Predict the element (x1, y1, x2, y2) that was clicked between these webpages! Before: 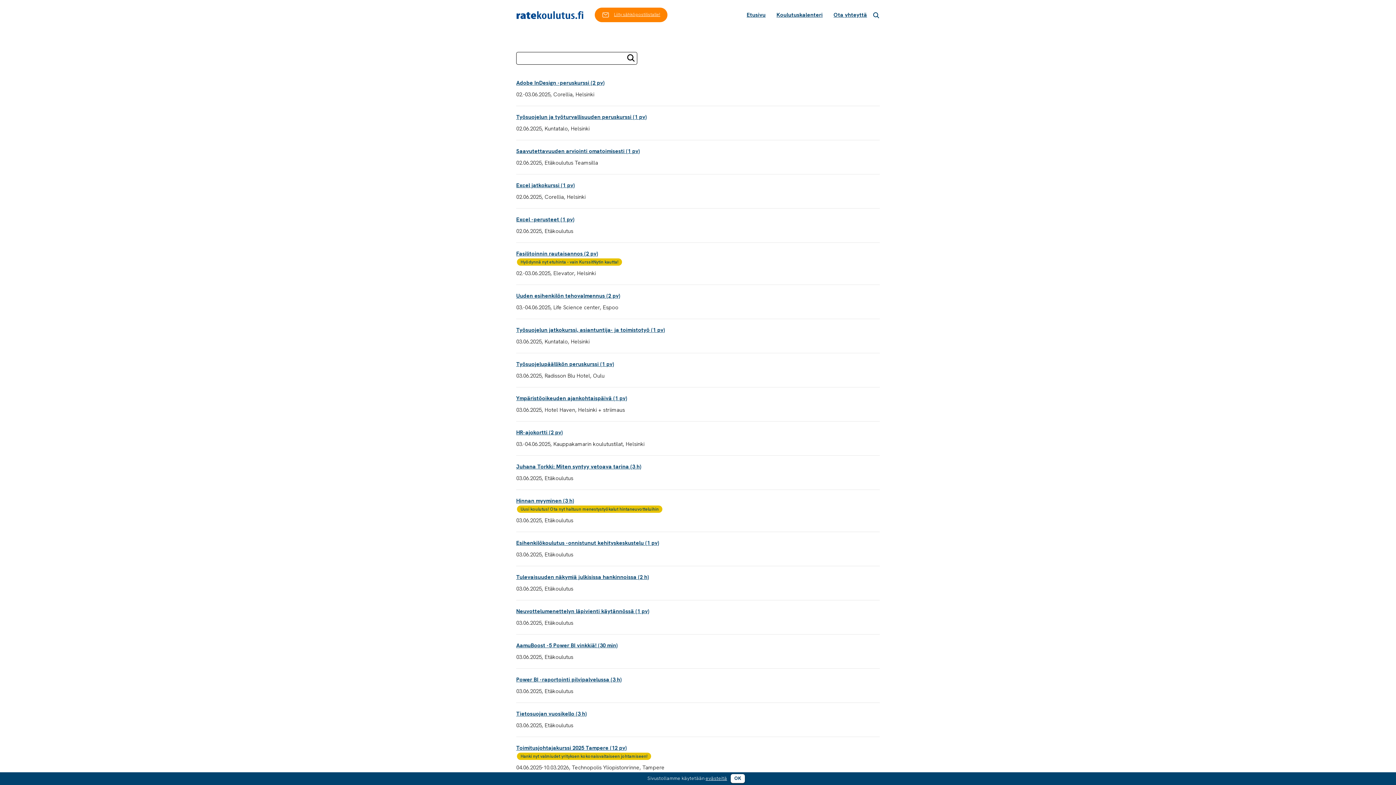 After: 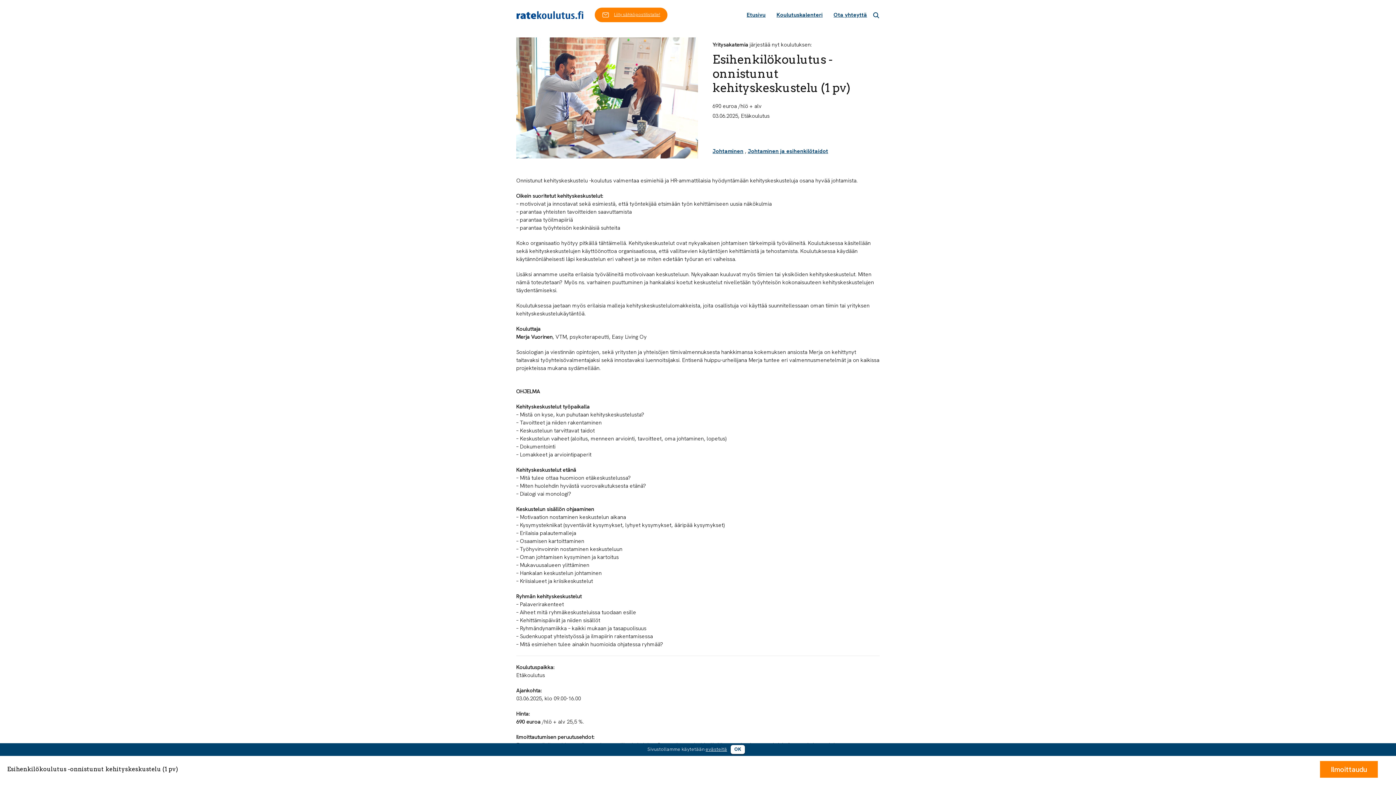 Action: bbox: (516, 539, 659, 546) label: Esihenkilökoulutus -onnistunut kehityskeskustelu (1 pv)